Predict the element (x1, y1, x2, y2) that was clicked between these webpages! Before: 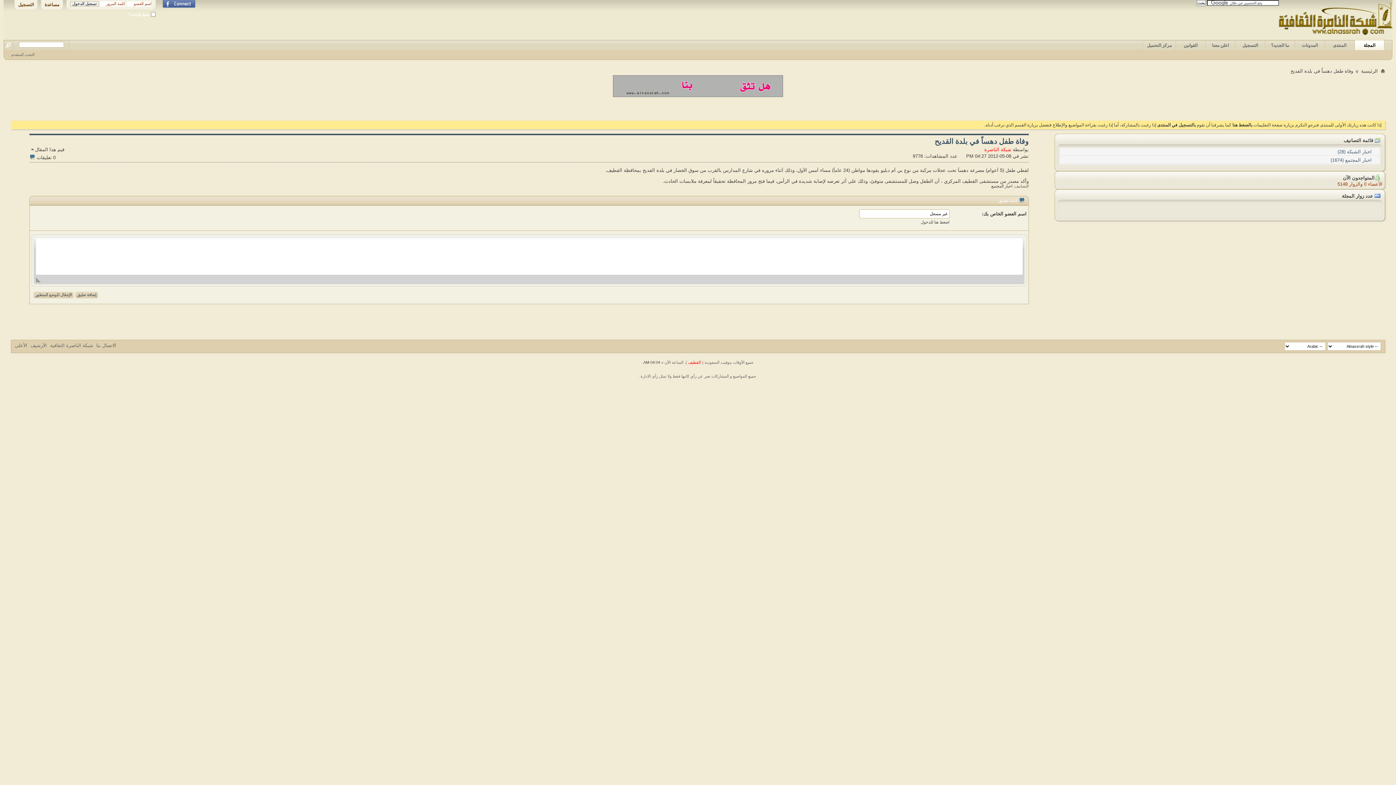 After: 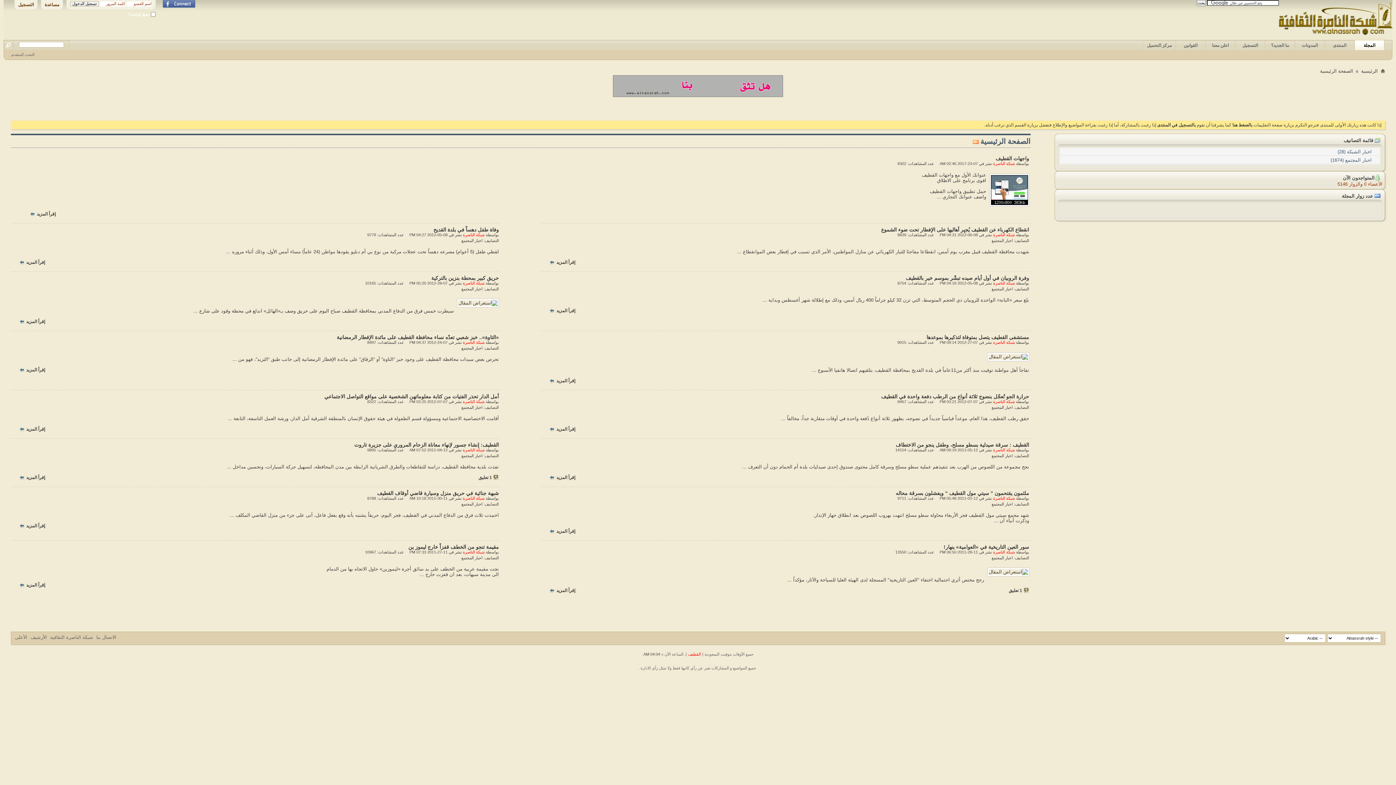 Action: bbox: (1381, 68, 1385, 74)